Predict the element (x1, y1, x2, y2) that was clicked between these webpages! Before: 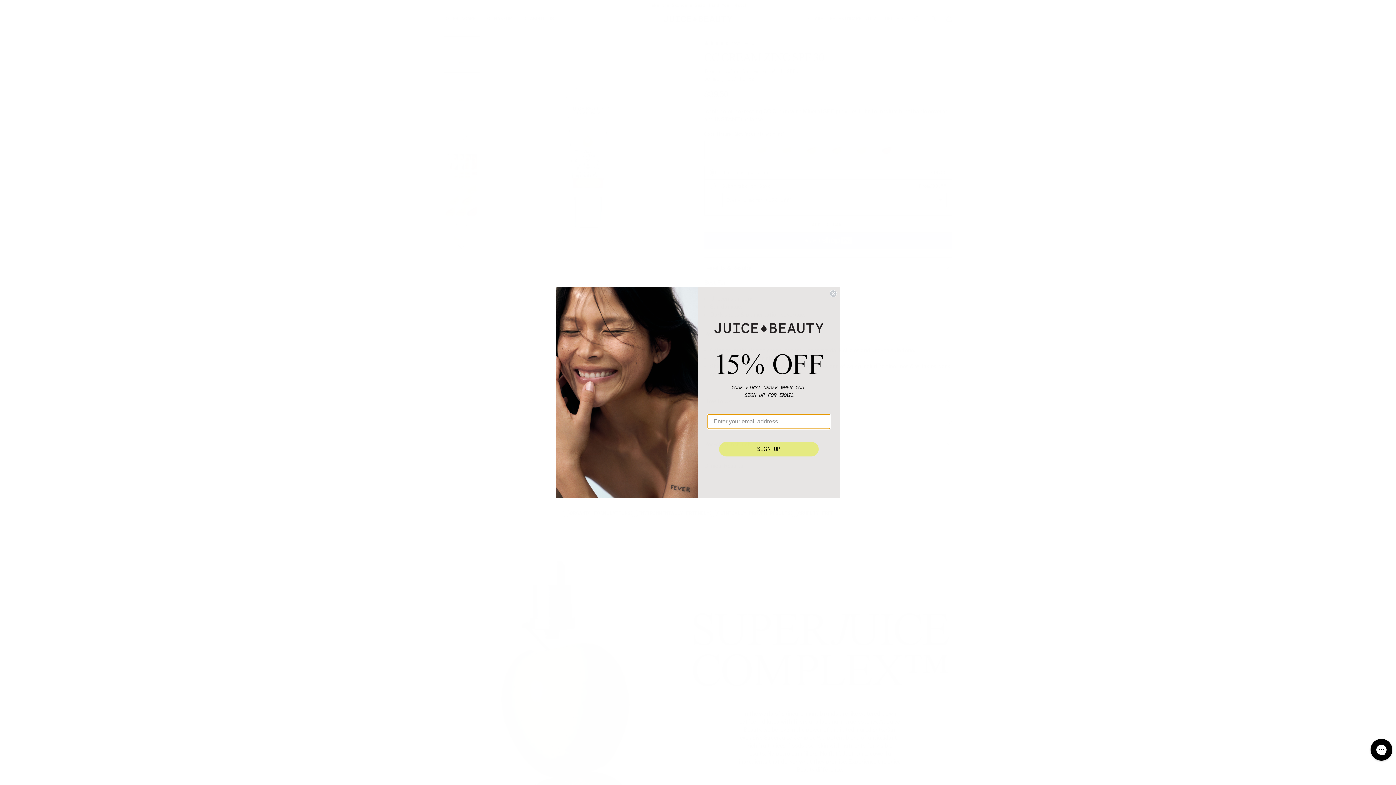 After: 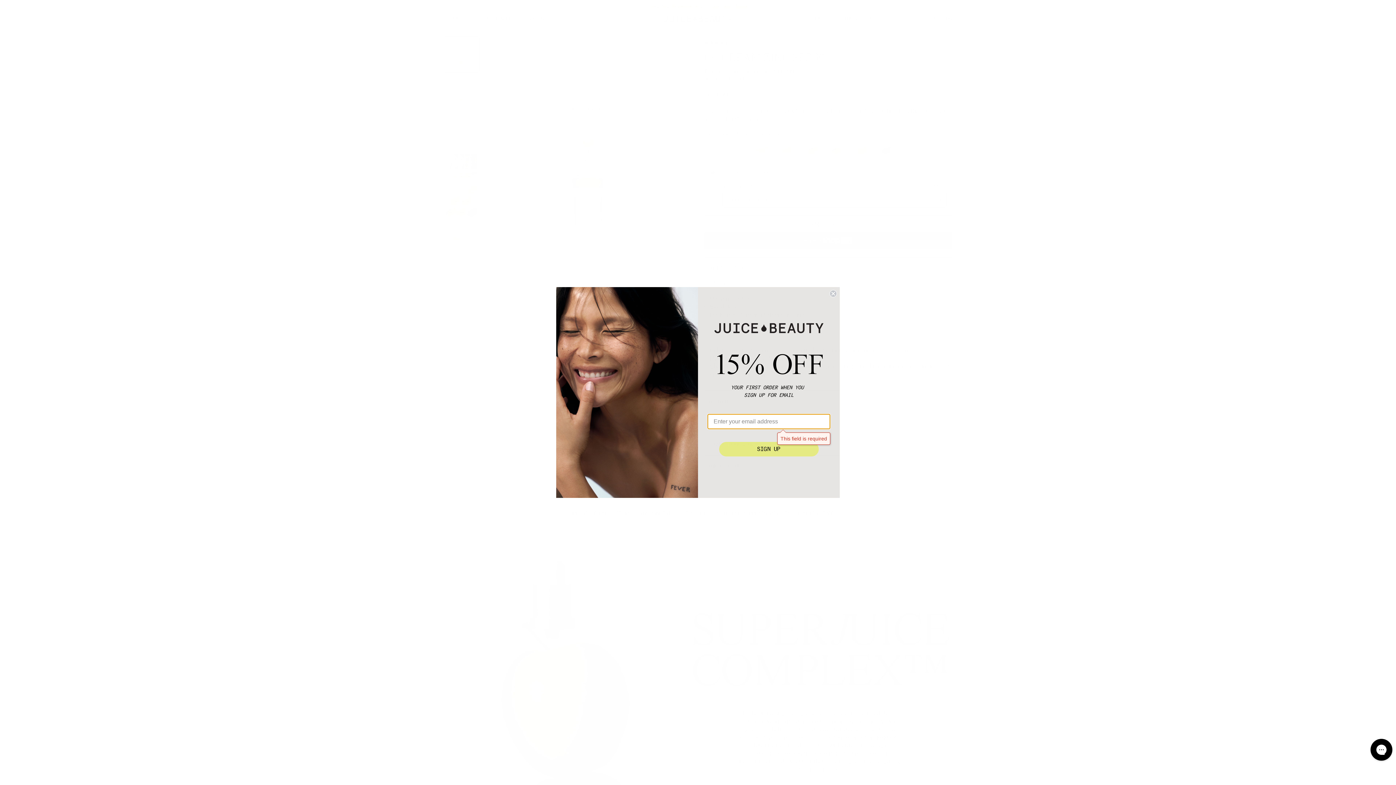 Action: label: SIGN UP bbox: (719, 443, 818, 457)